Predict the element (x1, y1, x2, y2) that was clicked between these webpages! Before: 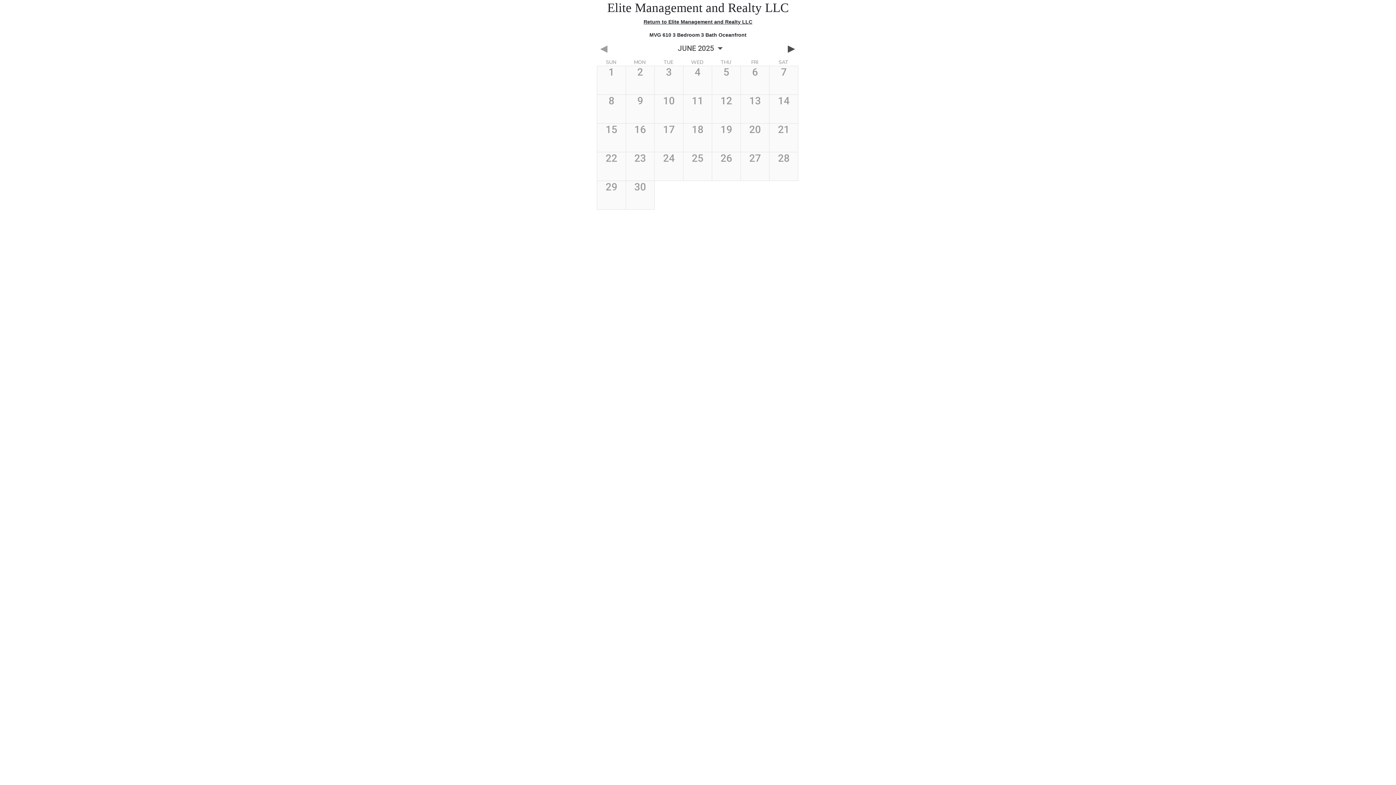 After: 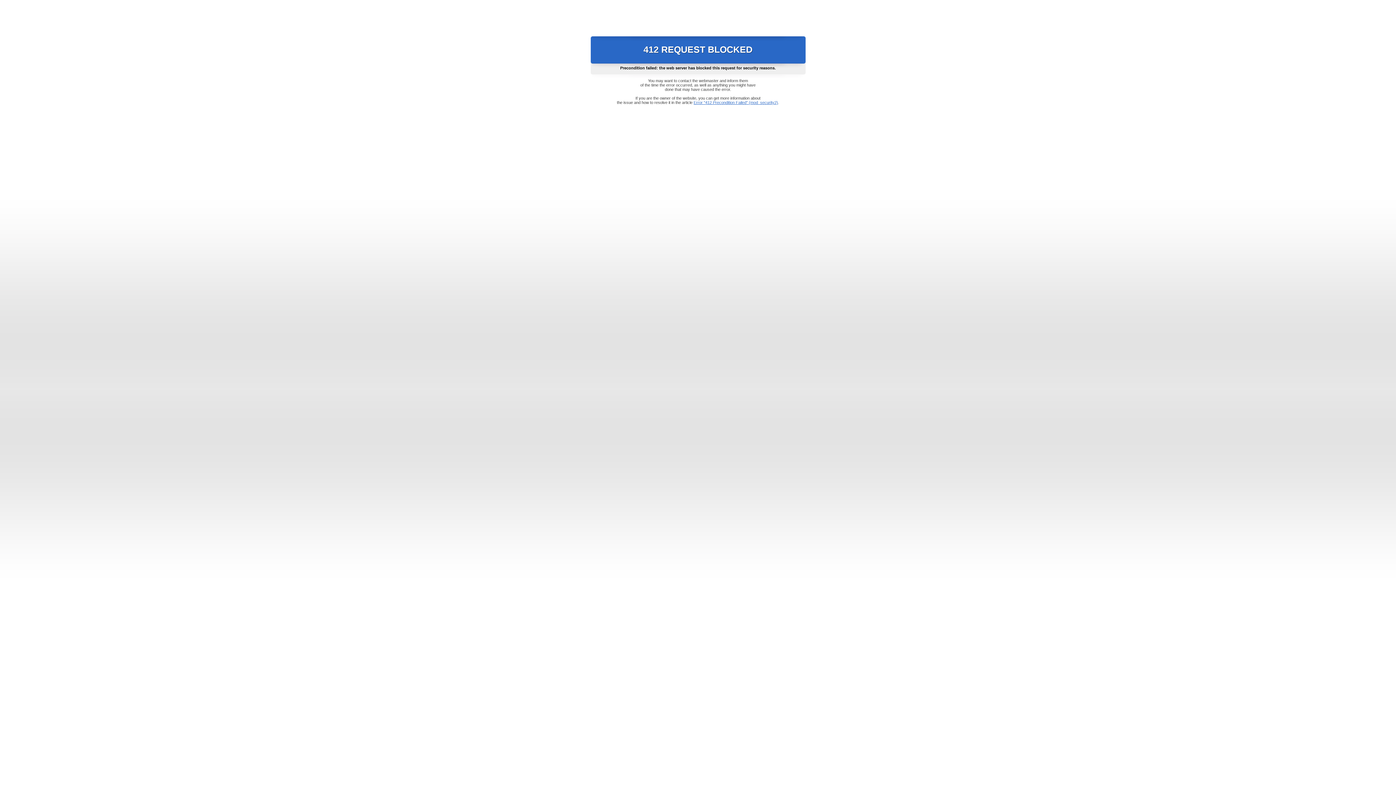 Action: label: Return to Elite Management and Realty LLC bbox: (643, 18, 752, 24)